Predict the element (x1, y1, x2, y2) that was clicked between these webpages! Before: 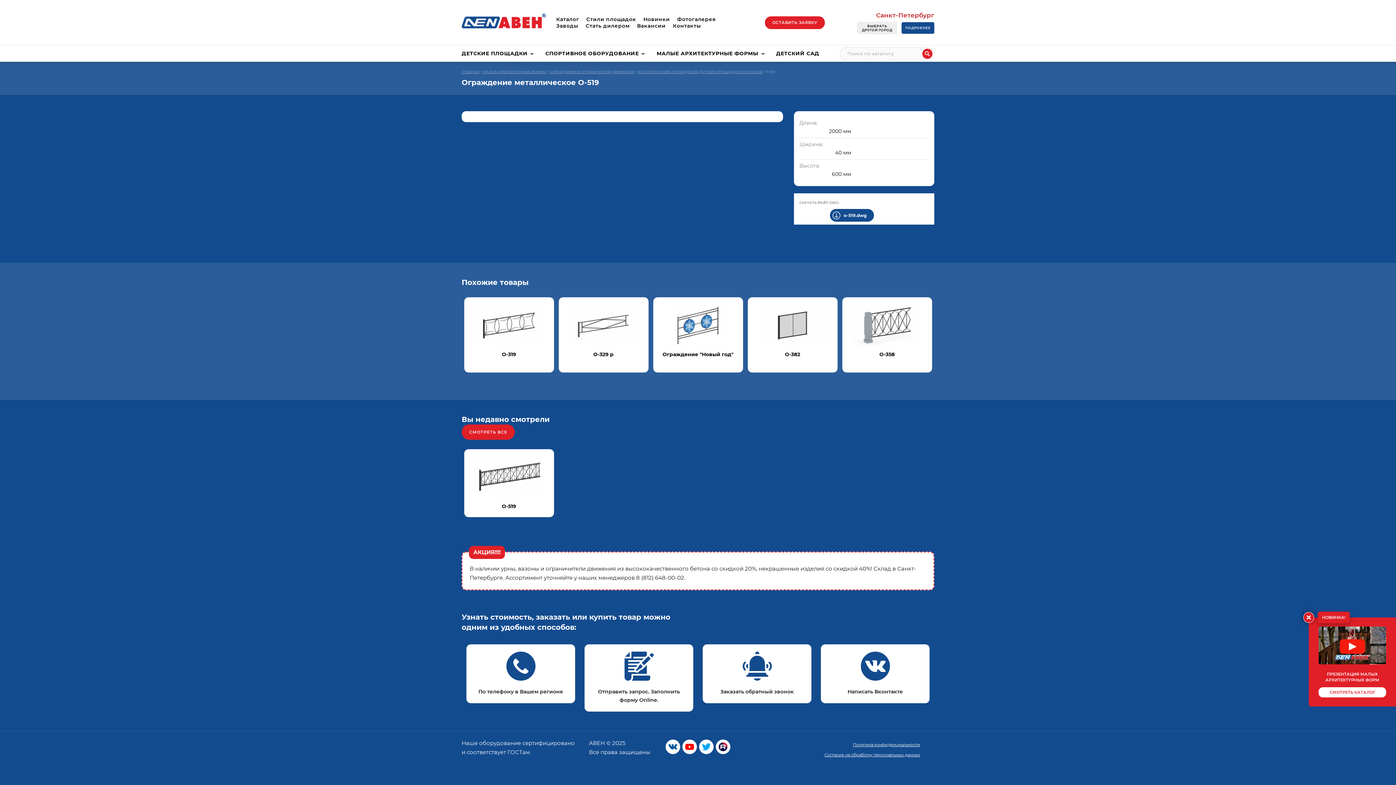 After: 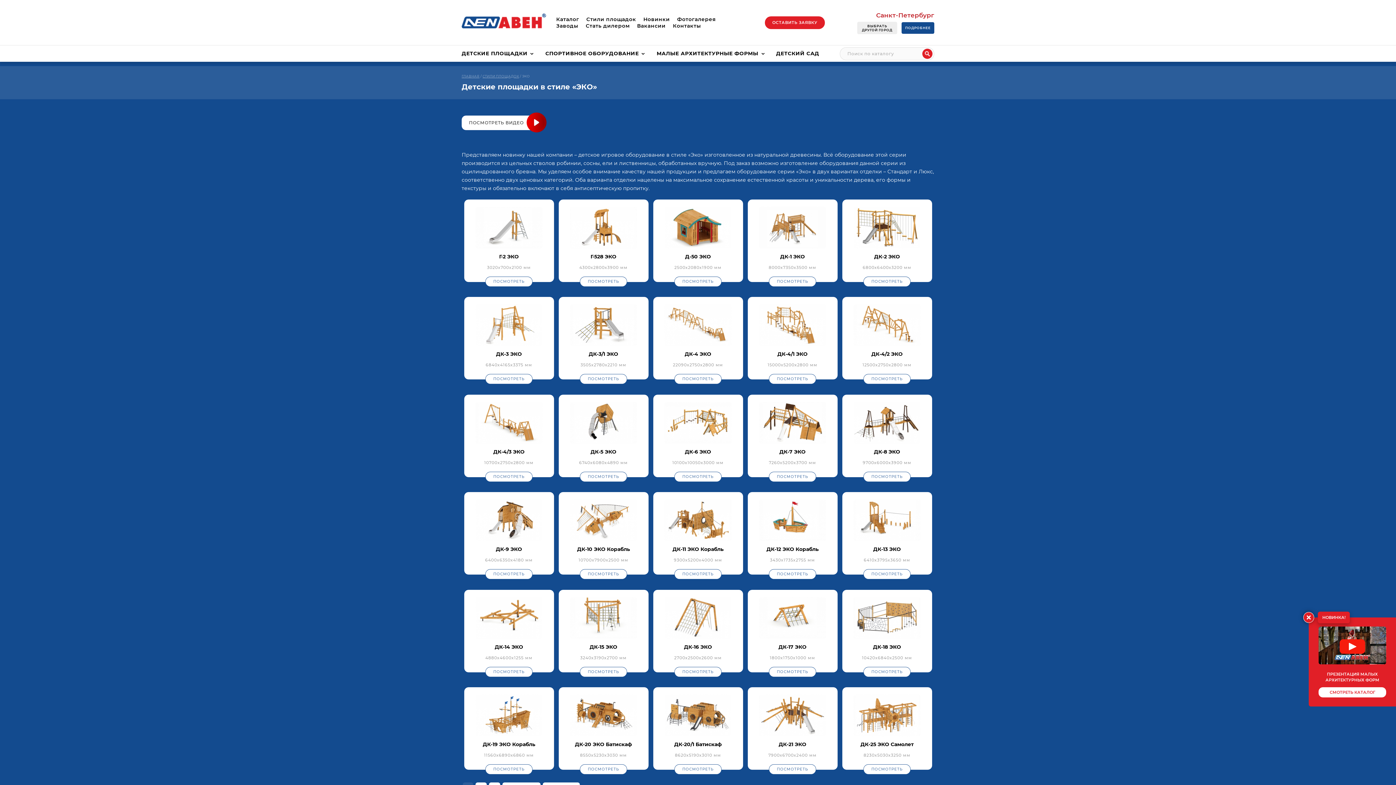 Action: bbox: (1319, 687, 1386, 697) label: СМОТРЕТЬ КАТАЛОГ